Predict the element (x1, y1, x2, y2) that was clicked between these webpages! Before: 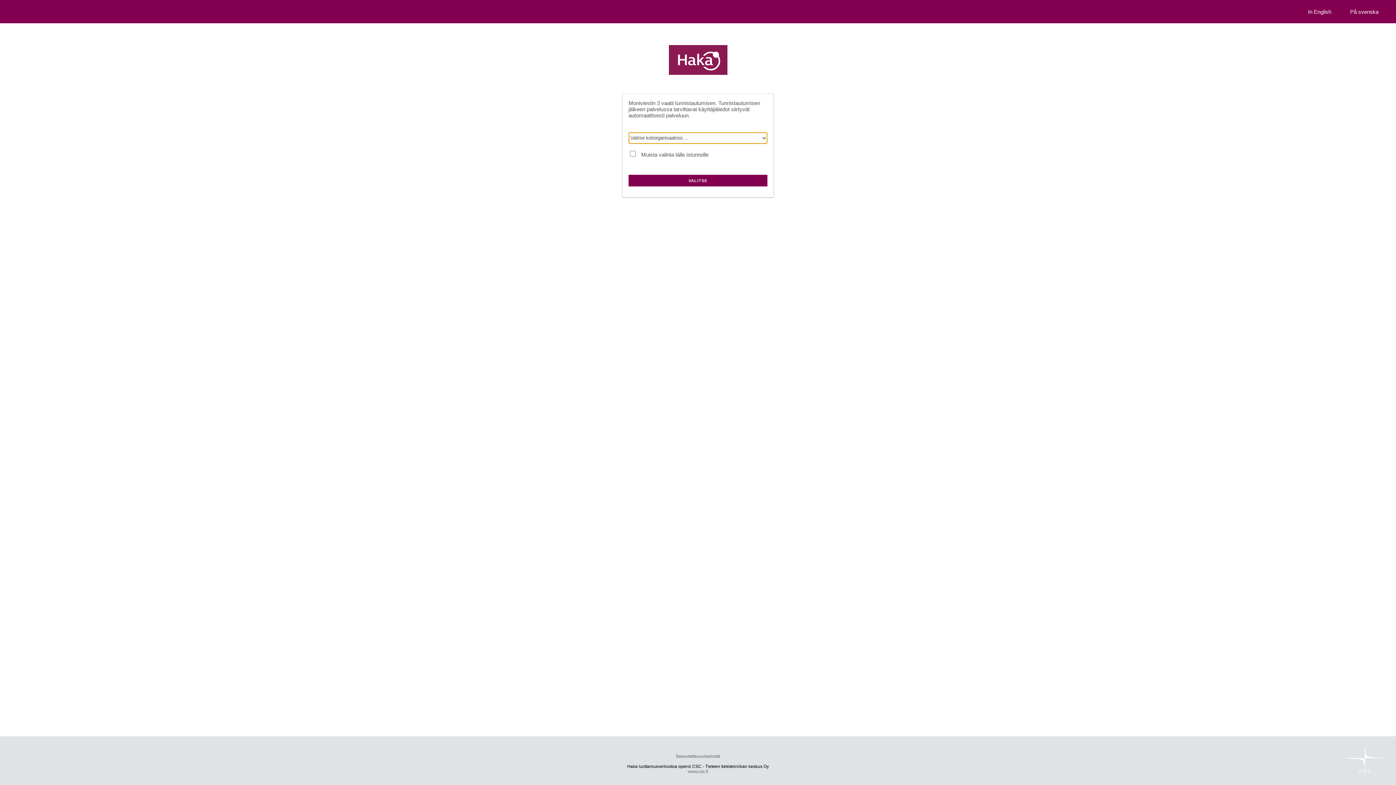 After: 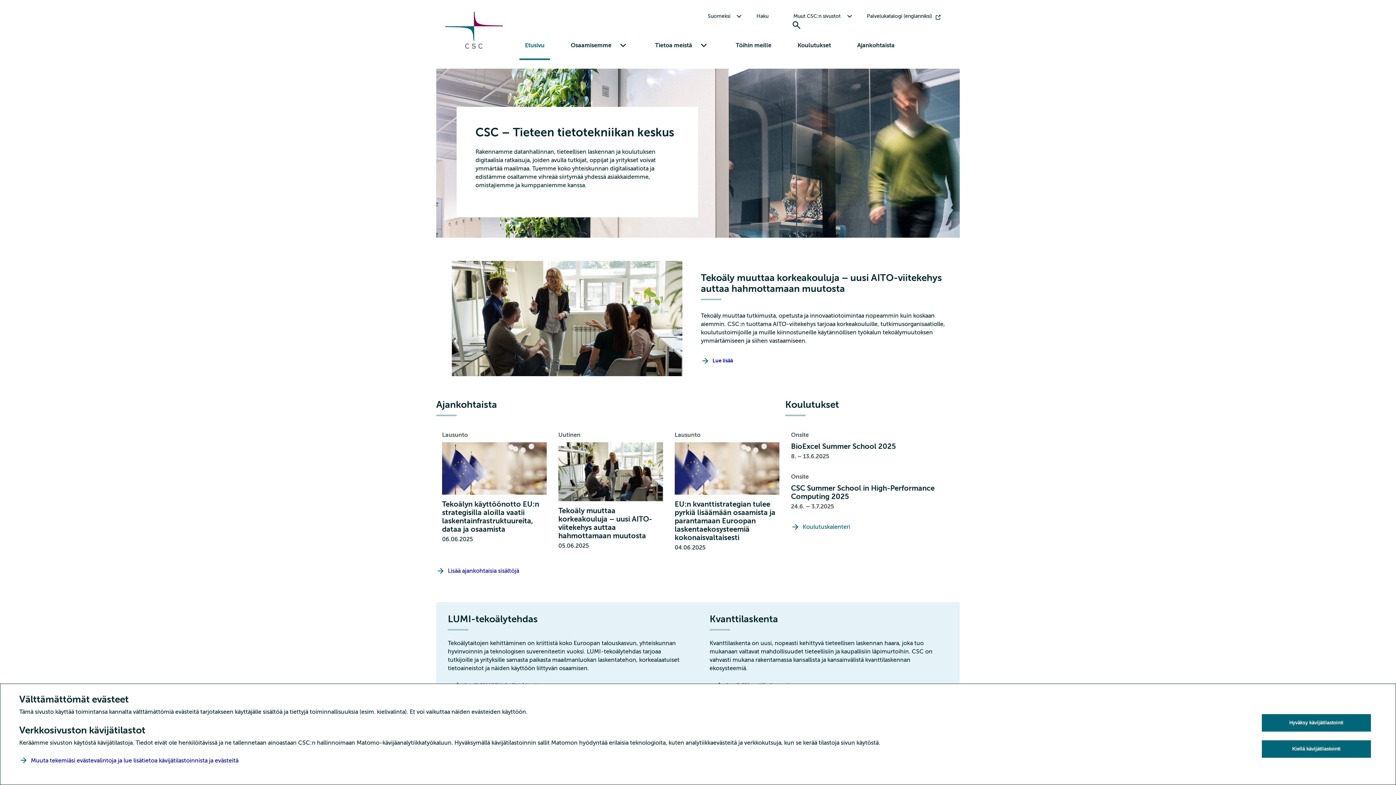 Action: label: www.csc.fi bbox: (688, 769, 708, 774)